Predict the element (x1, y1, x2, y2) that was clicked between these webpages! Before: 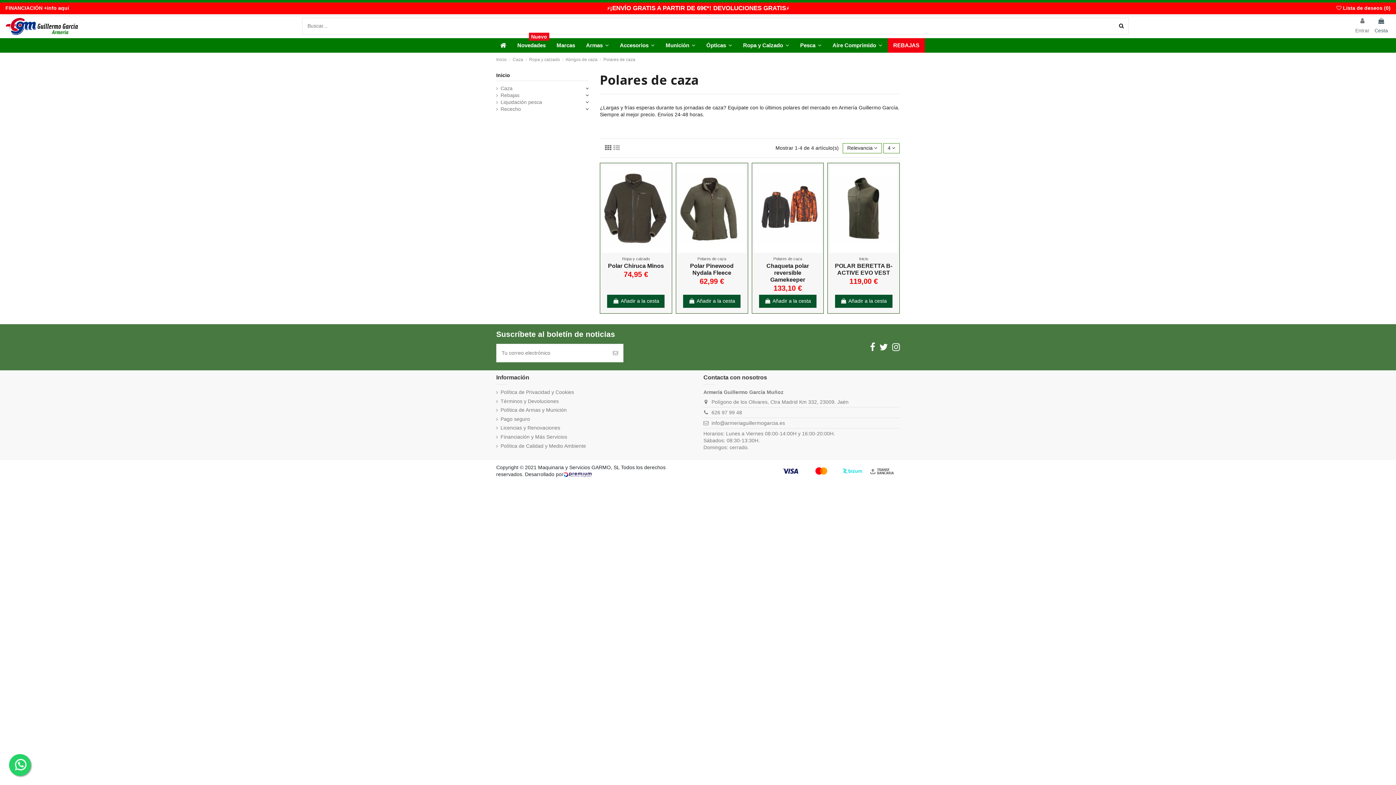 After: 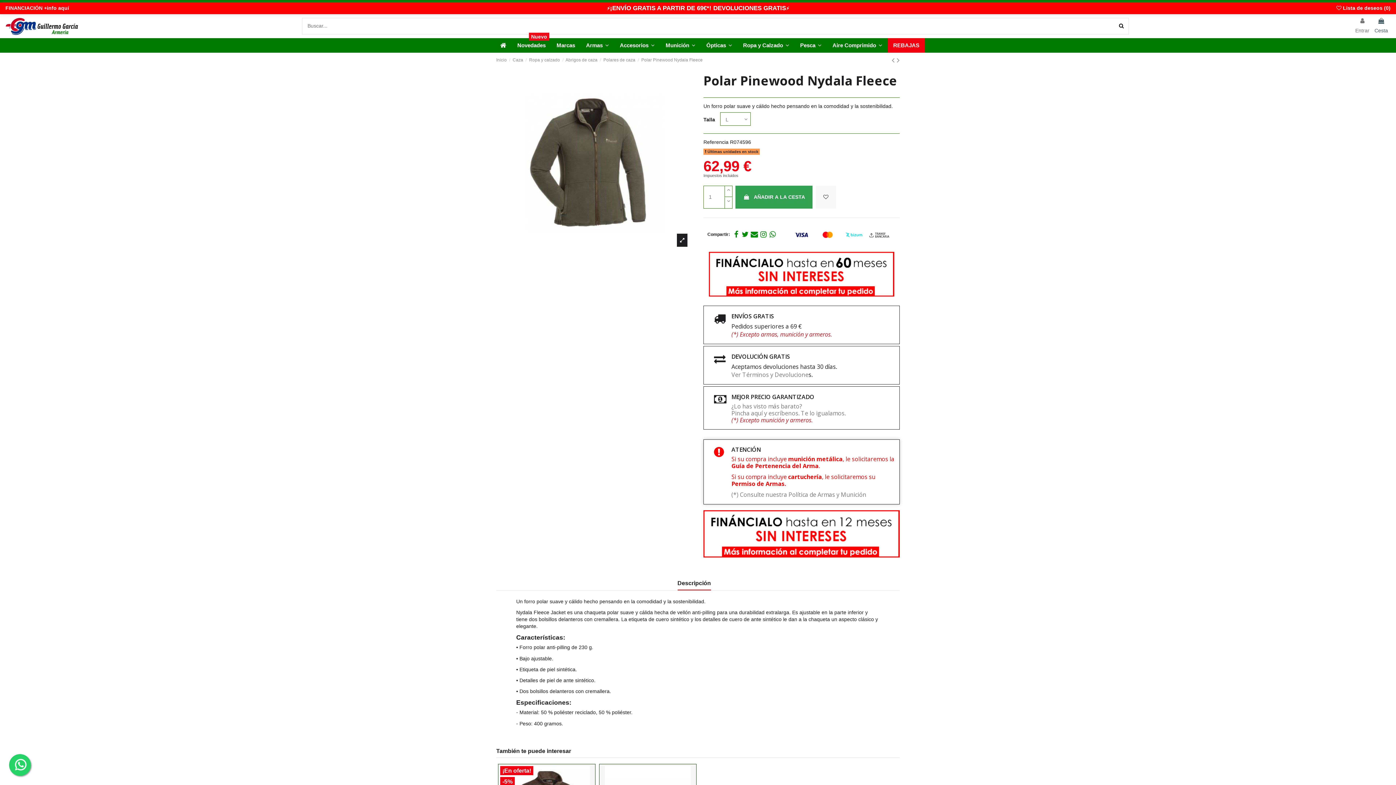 Action: bbox: (699, 279, 724, 285) label: 62,99 €